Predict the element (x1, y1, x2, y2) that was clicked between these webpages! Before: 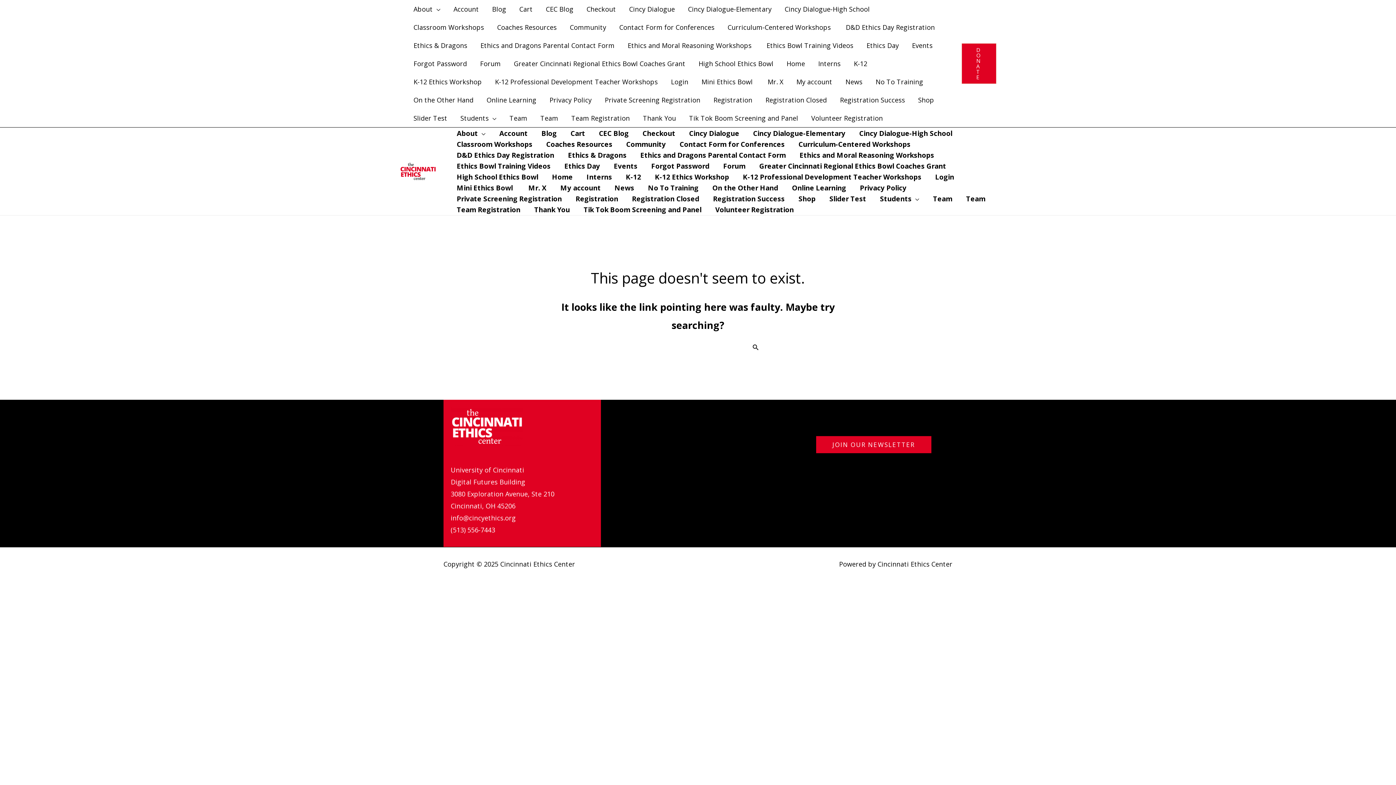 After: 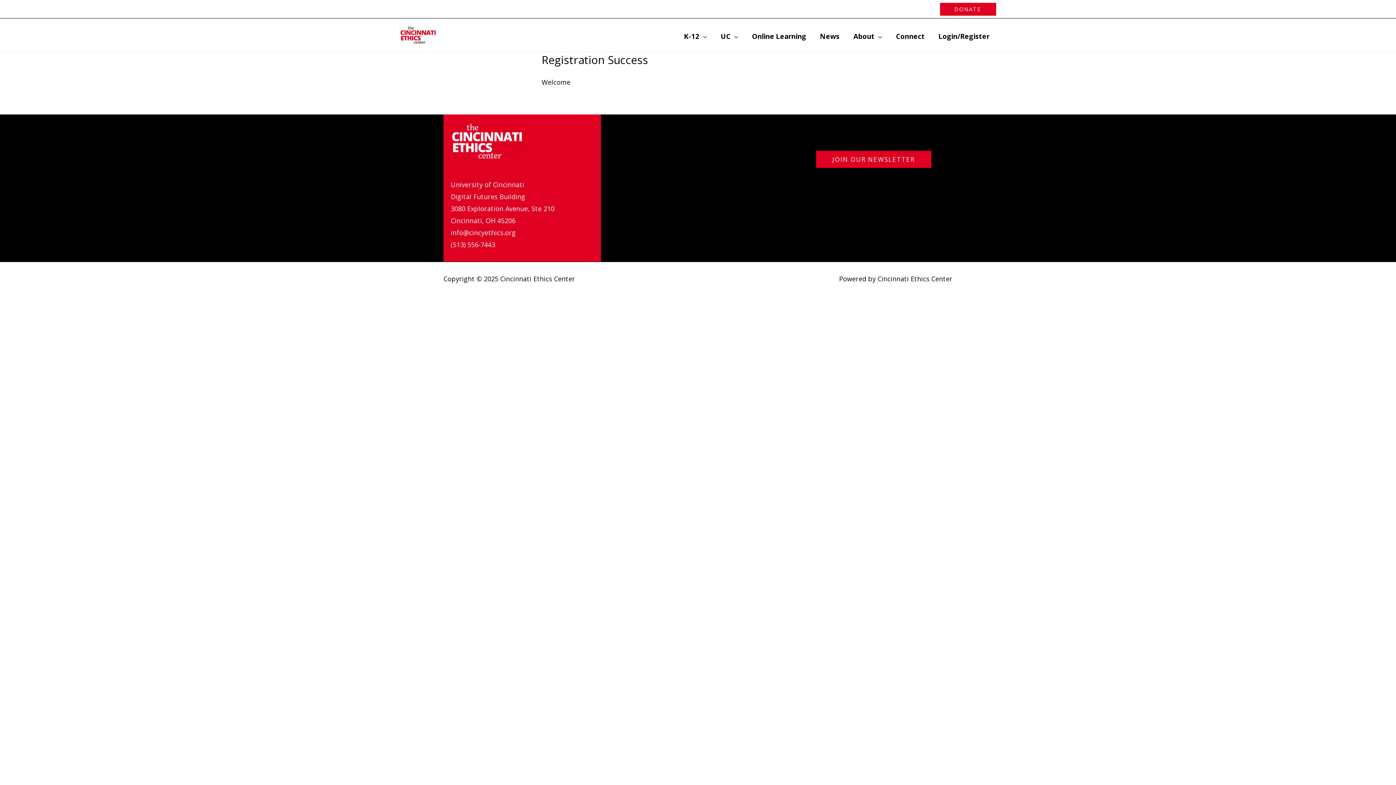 Action: bbox: (706, 193, 791, 204) label: Registration Success